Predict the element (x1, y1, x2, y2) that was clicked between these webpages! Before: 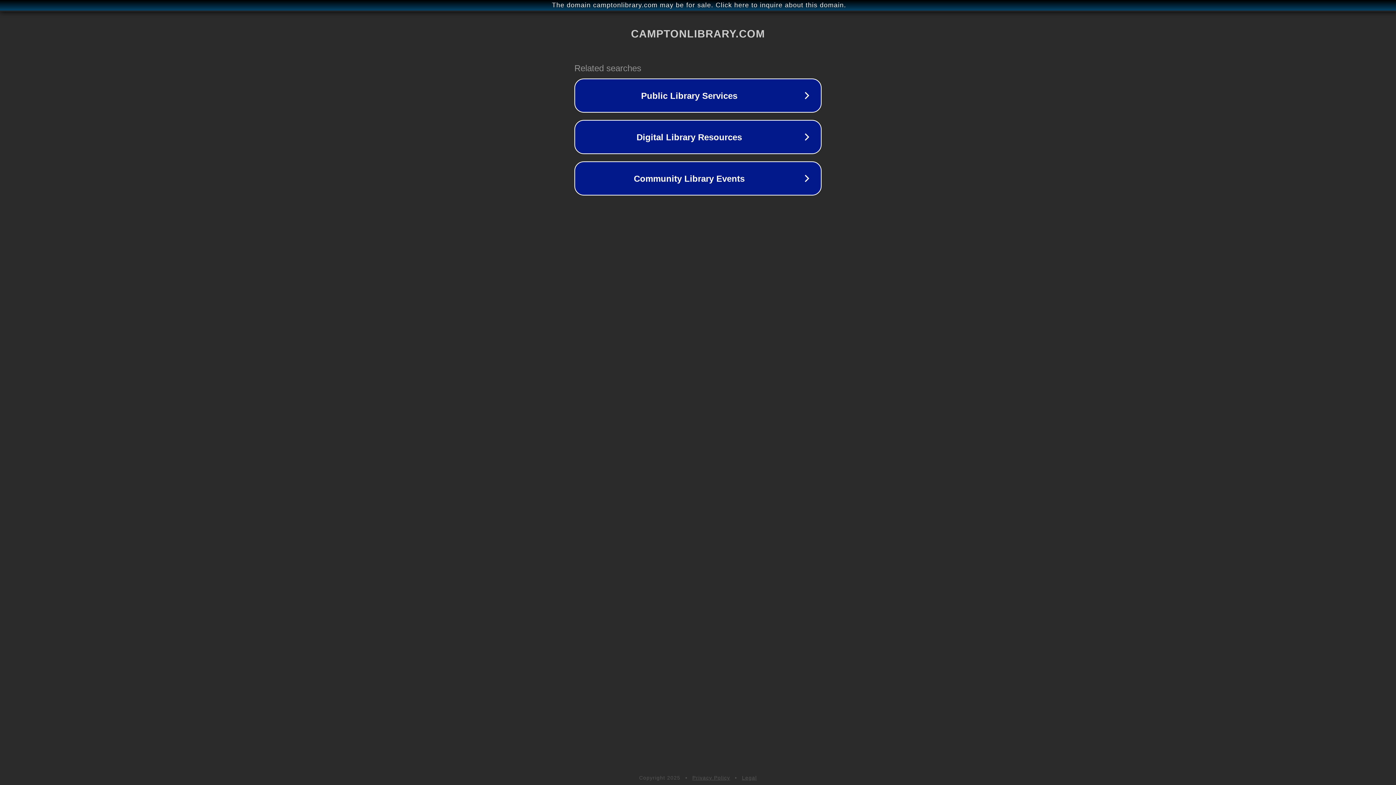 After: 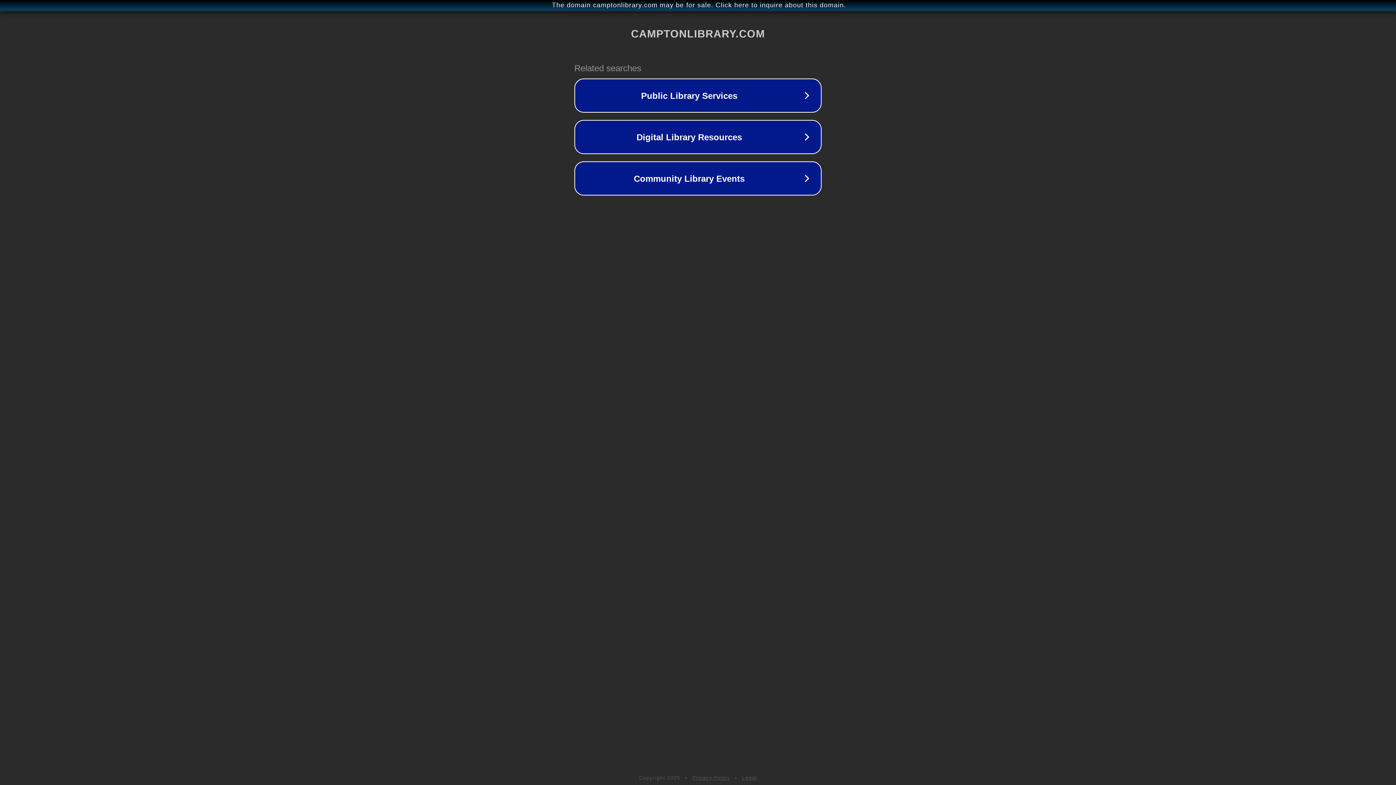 Action: label: Privacy Policy bbox: (692, 775, 730, 781)